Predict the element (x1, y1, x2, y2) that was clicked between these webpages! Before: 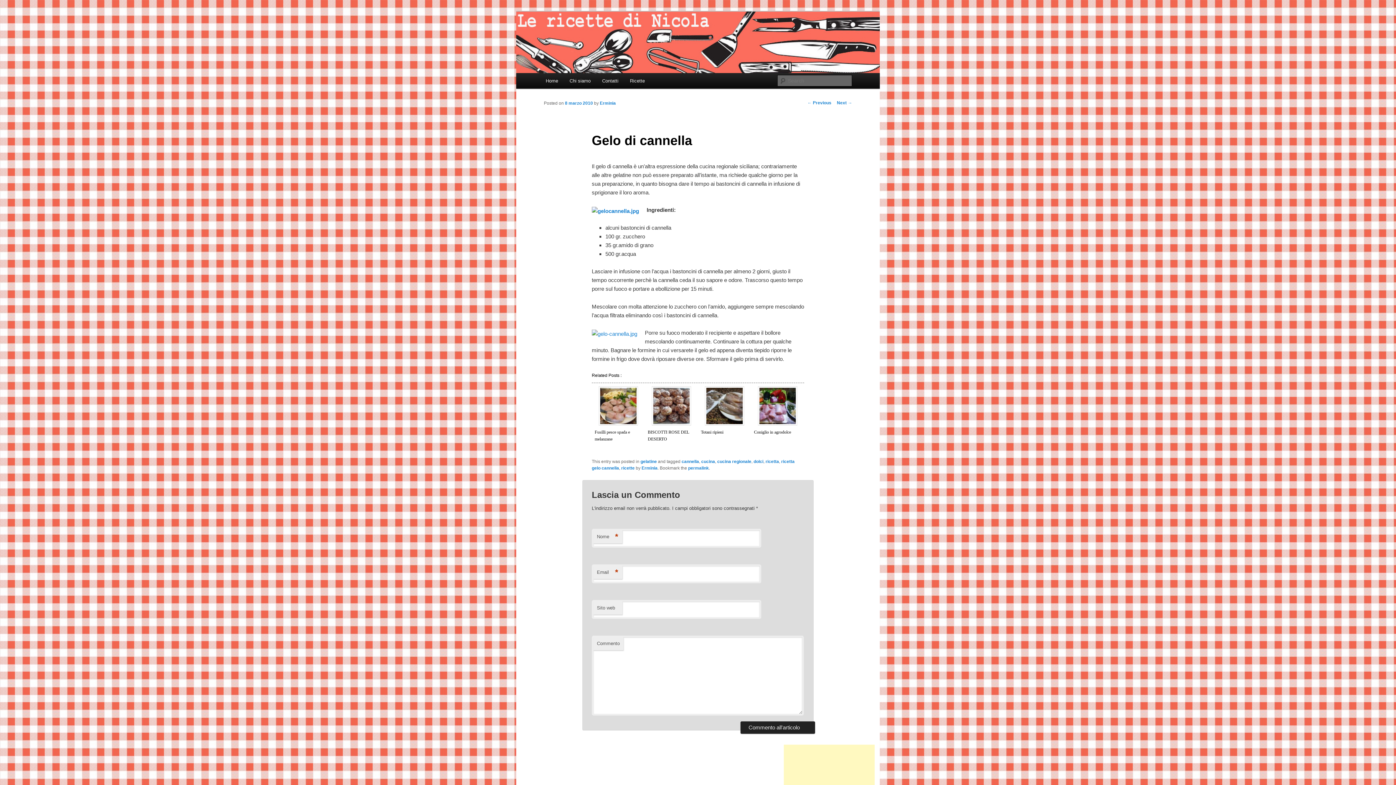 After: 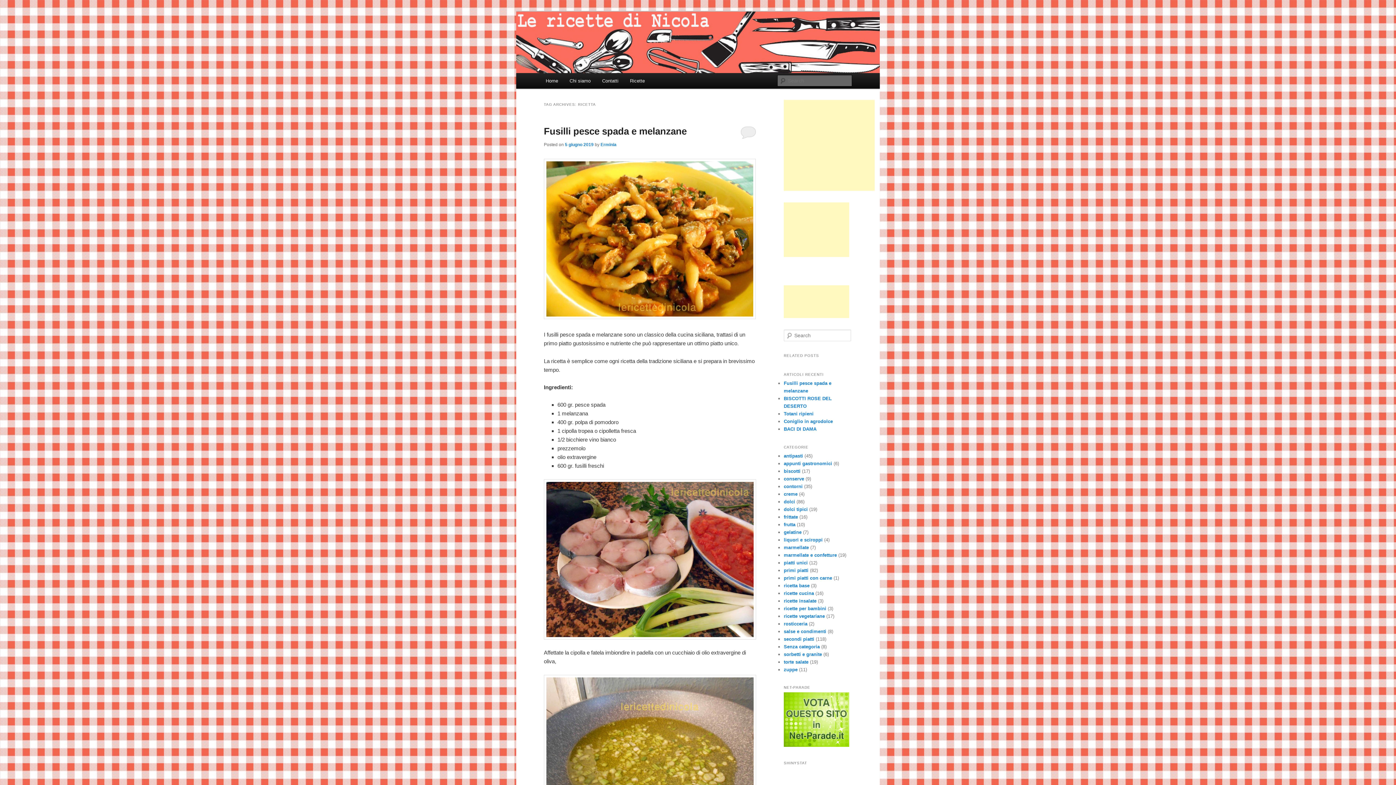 Action: bbox: (765, 459, 779, 464) label: ricetta